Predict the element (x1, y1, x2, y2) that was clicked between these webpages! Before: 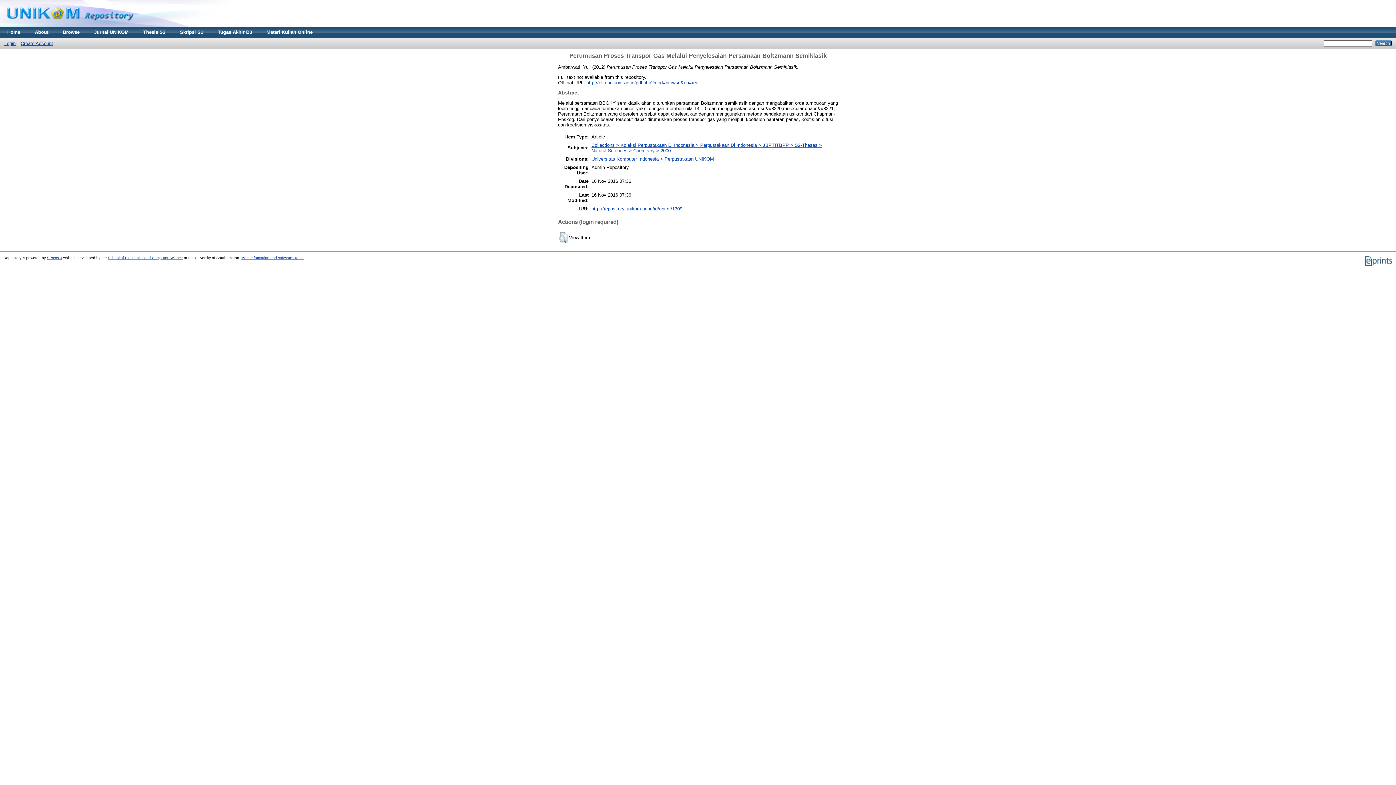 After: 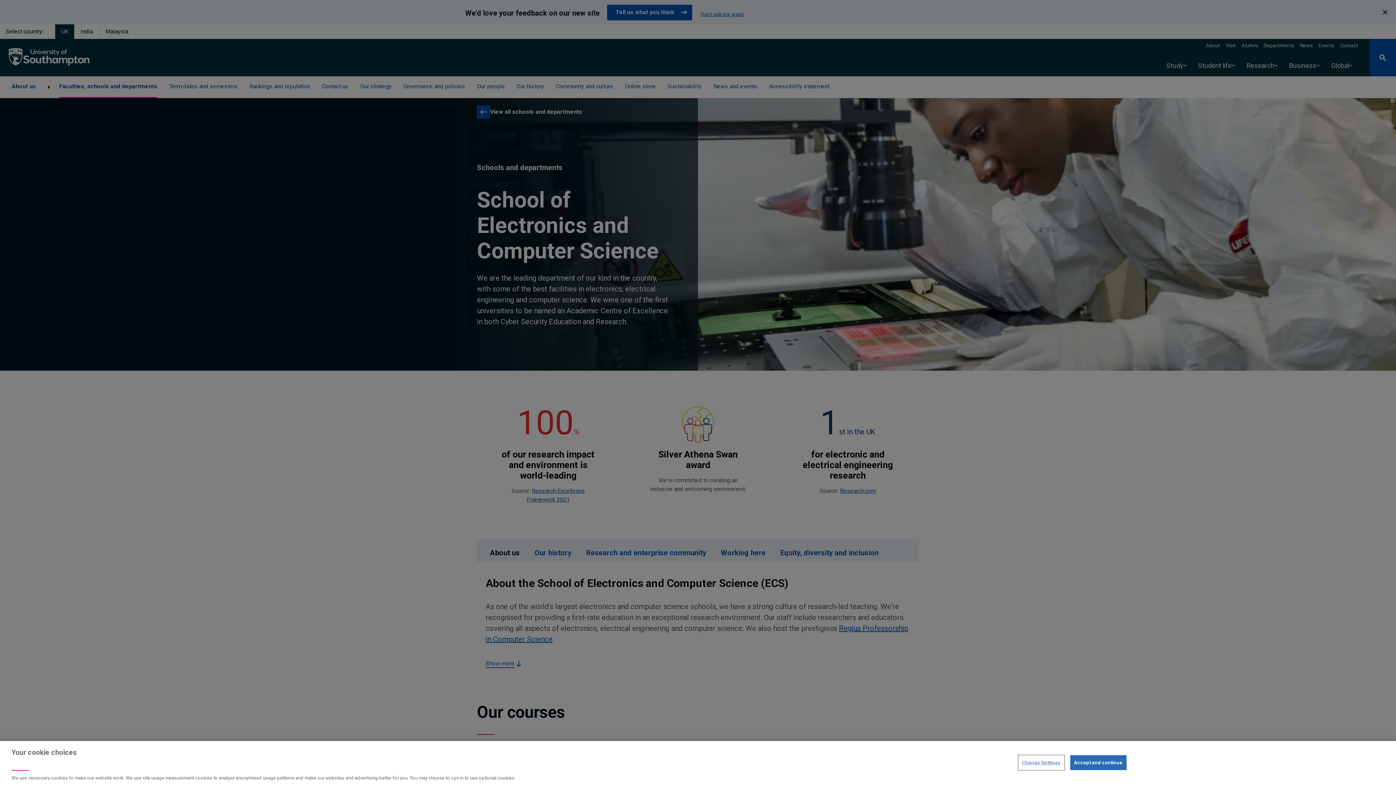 Action: bbox: (108, 255, 182, 259) label: School of Electronics and Computer Science